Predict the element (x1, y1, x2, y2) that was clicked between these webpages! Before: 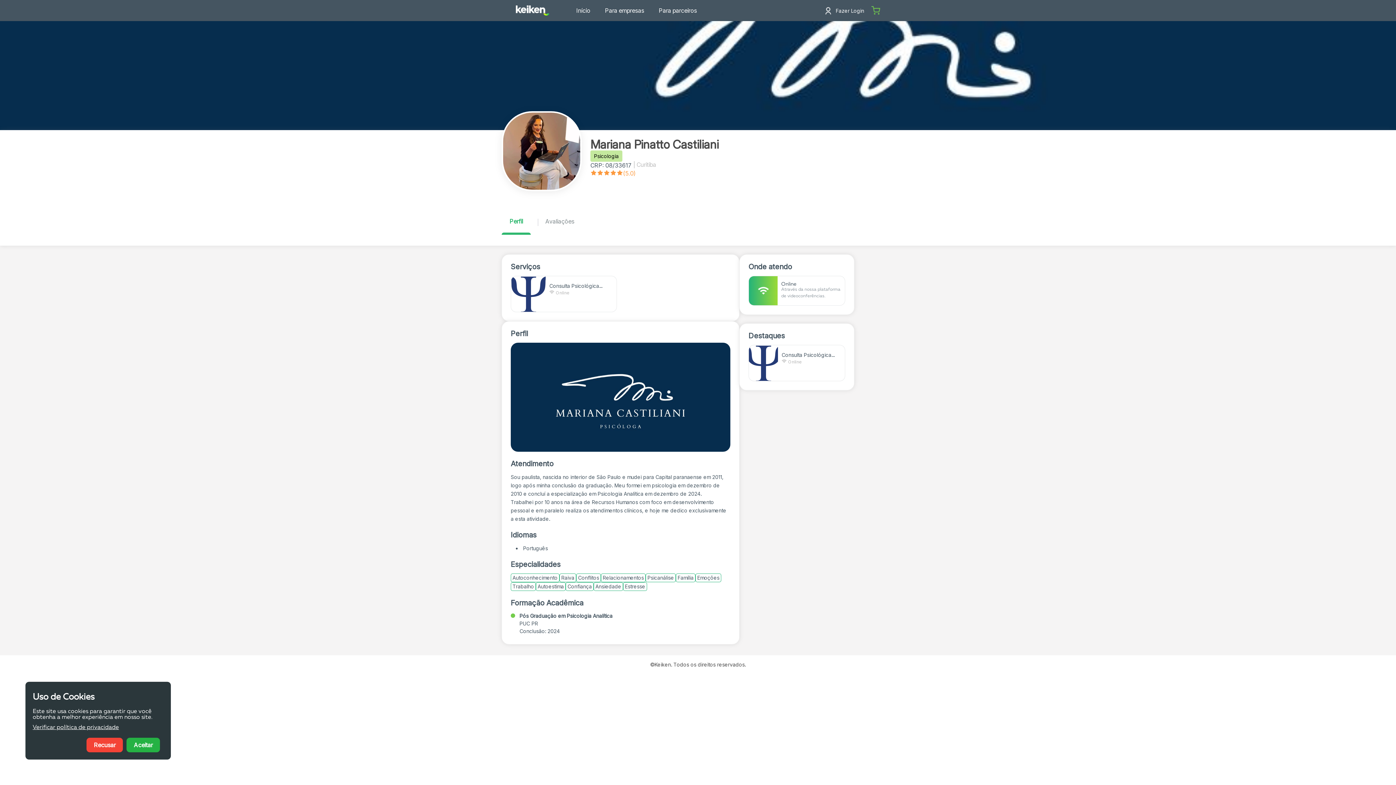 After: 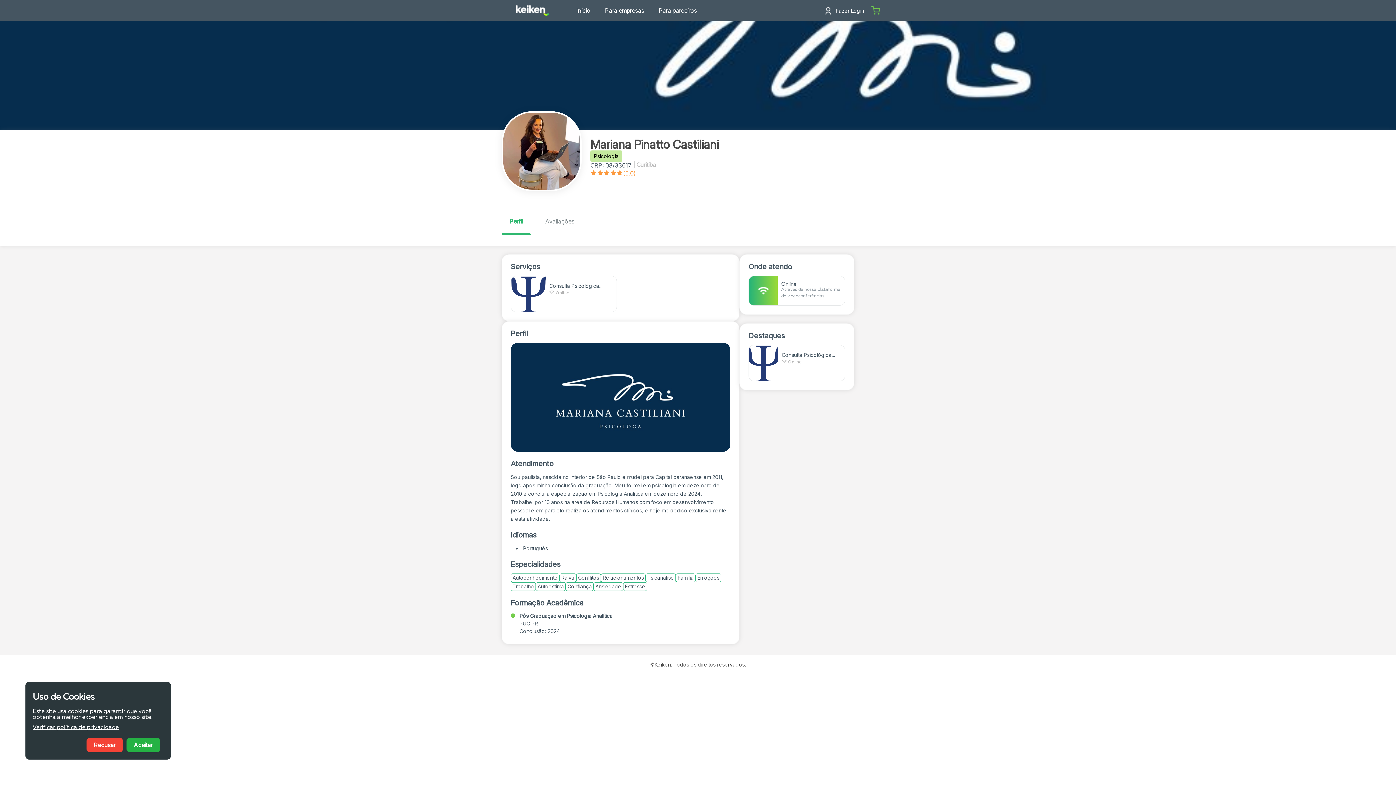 Action: label: Online

Através da nossa plataforma de videoconferências. bbox: (748, 276, 845, 305)